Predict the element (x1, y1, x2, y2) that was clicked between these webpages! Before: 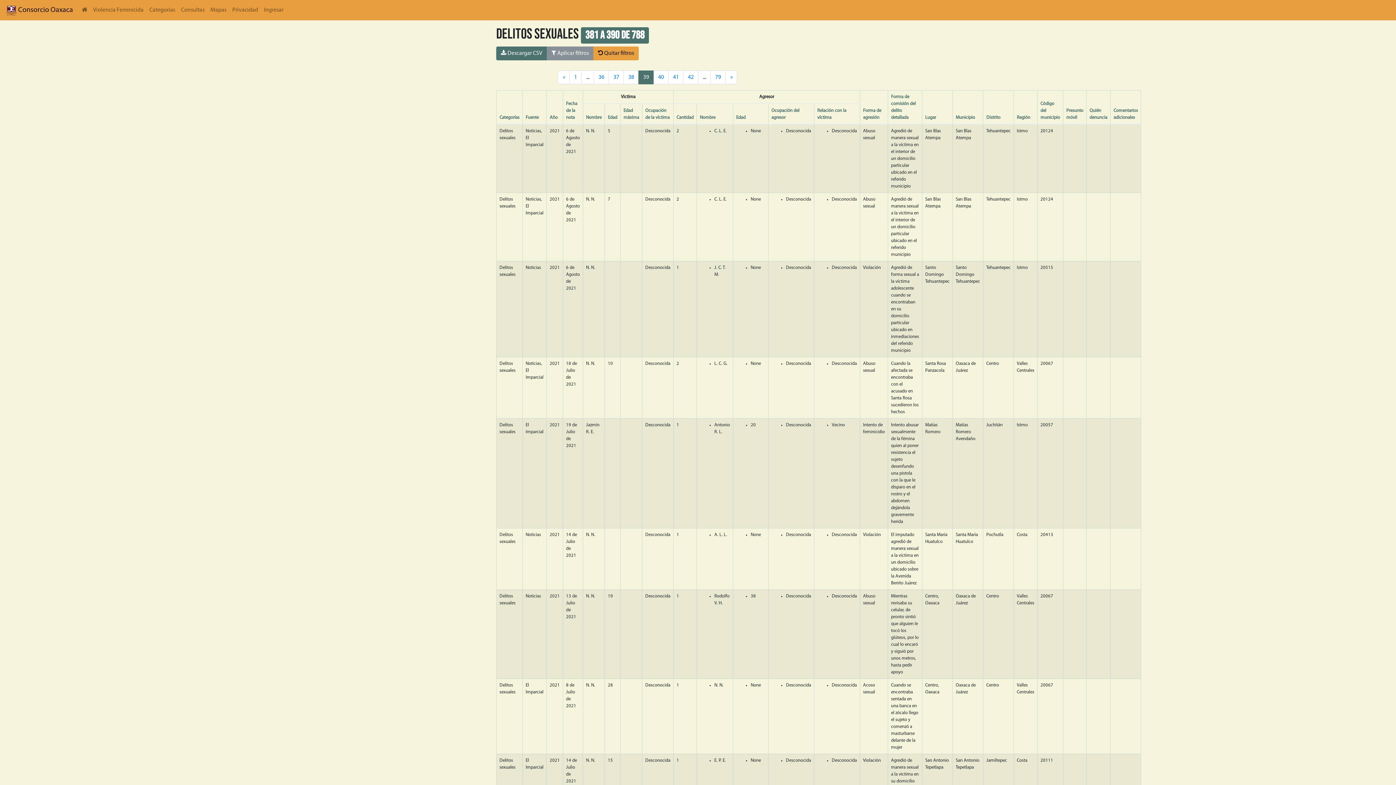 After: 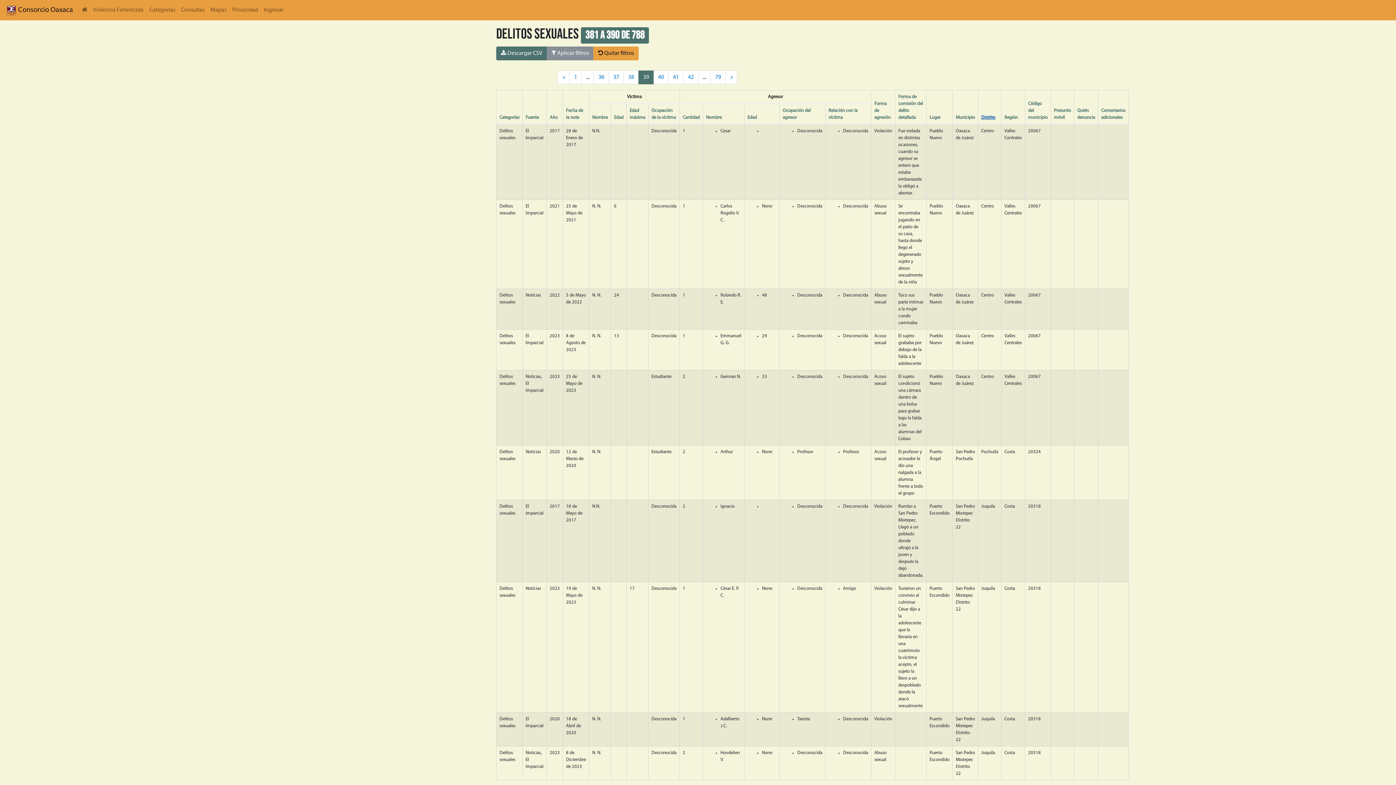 Action: label: Distrito bbox: (986, 115, 1000, 119)